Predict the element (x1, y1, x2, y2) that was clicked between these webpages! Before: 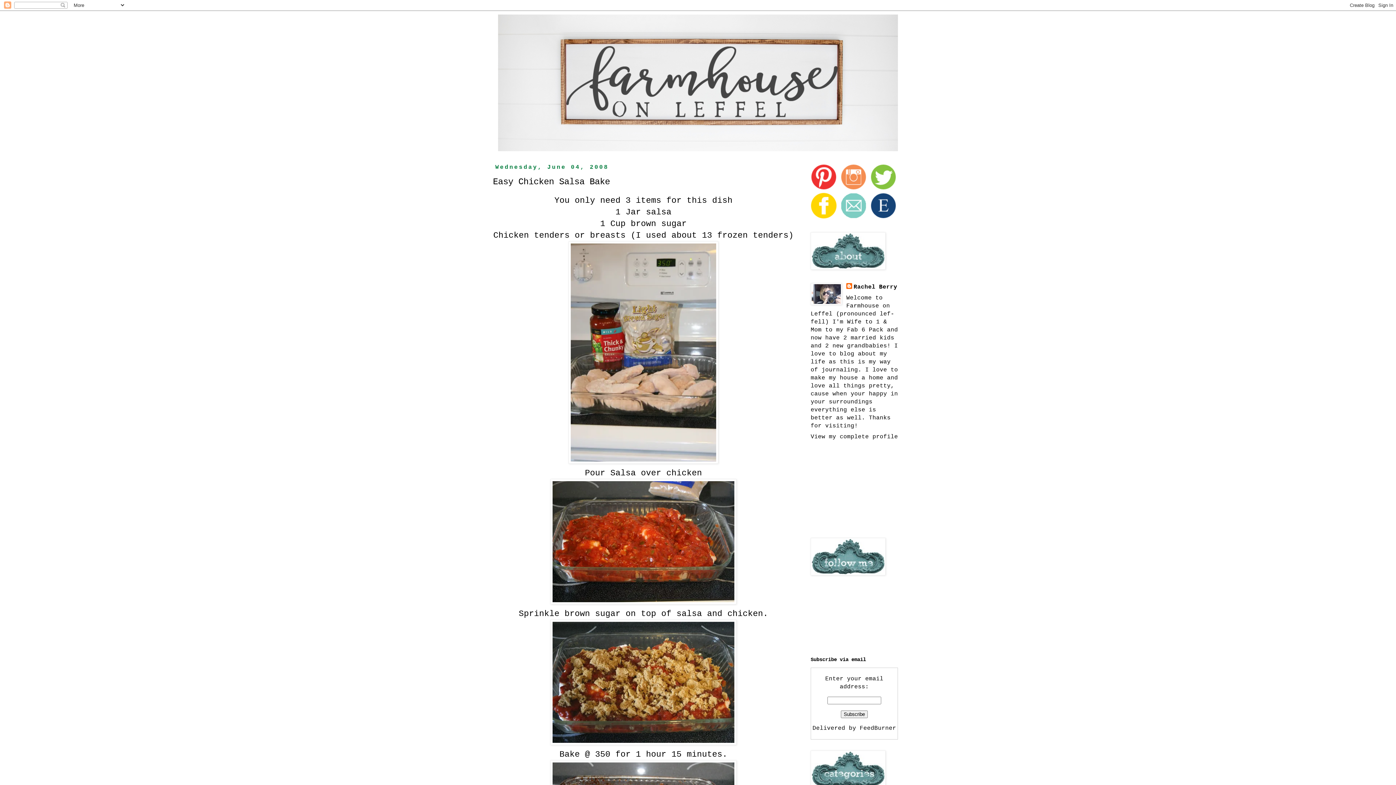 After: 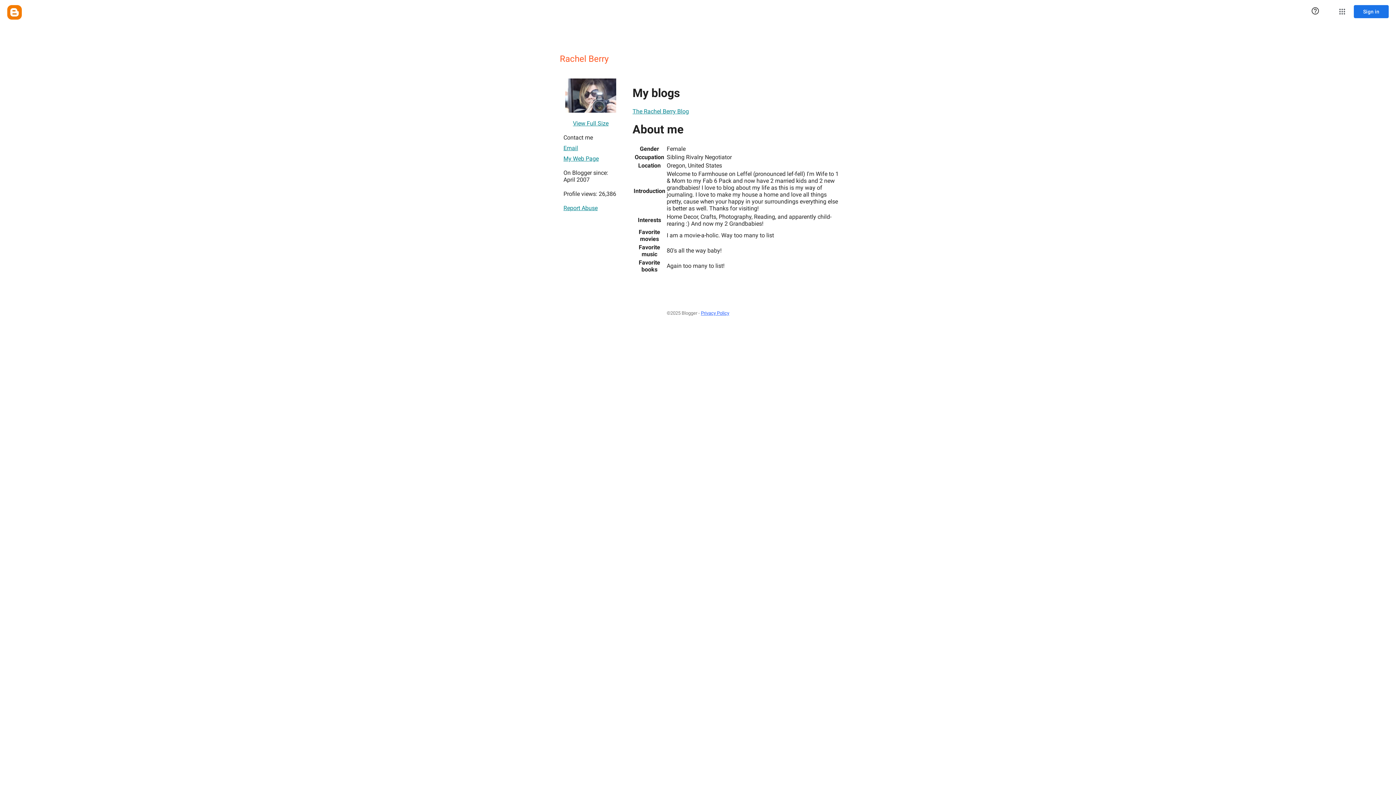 Action: bbox: (846, 283, 897, 291) label: Rachel Berry